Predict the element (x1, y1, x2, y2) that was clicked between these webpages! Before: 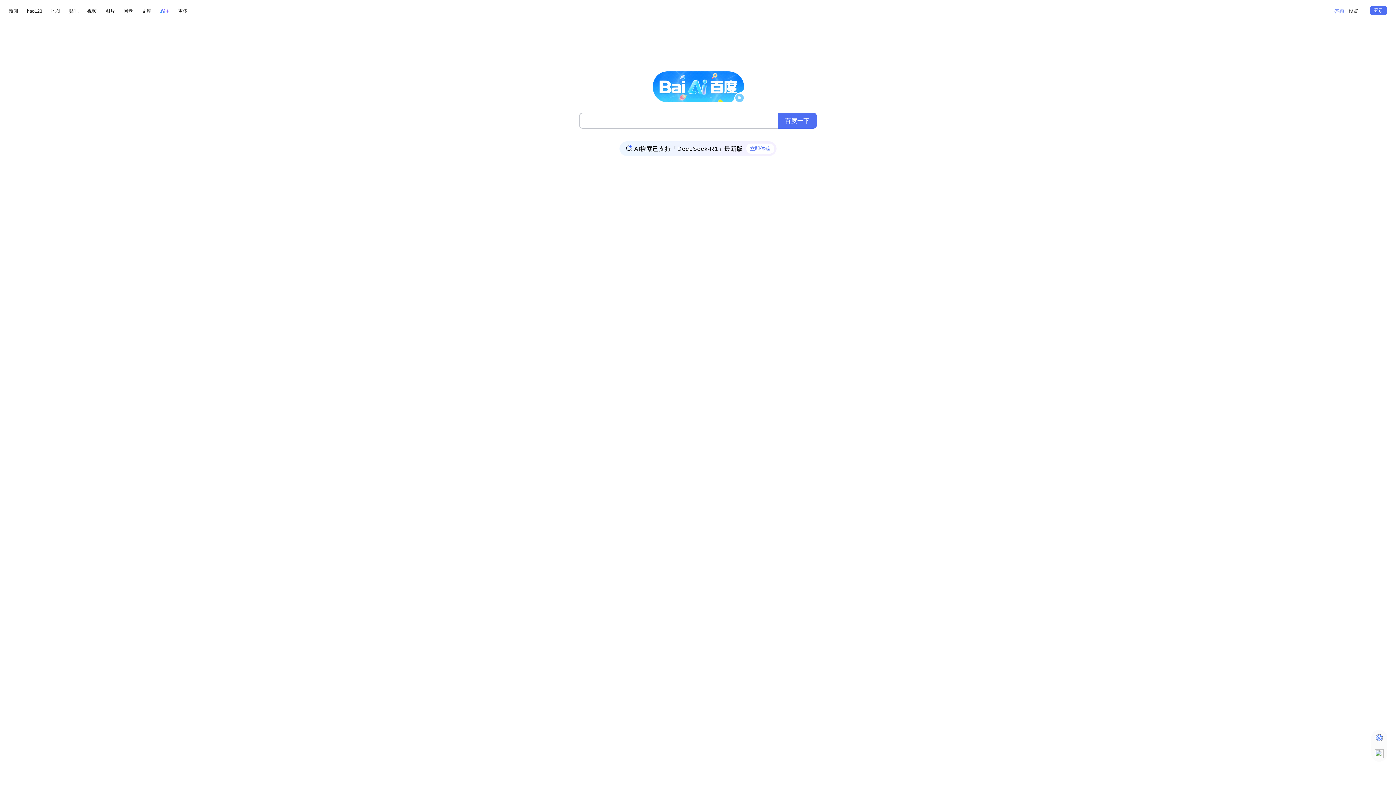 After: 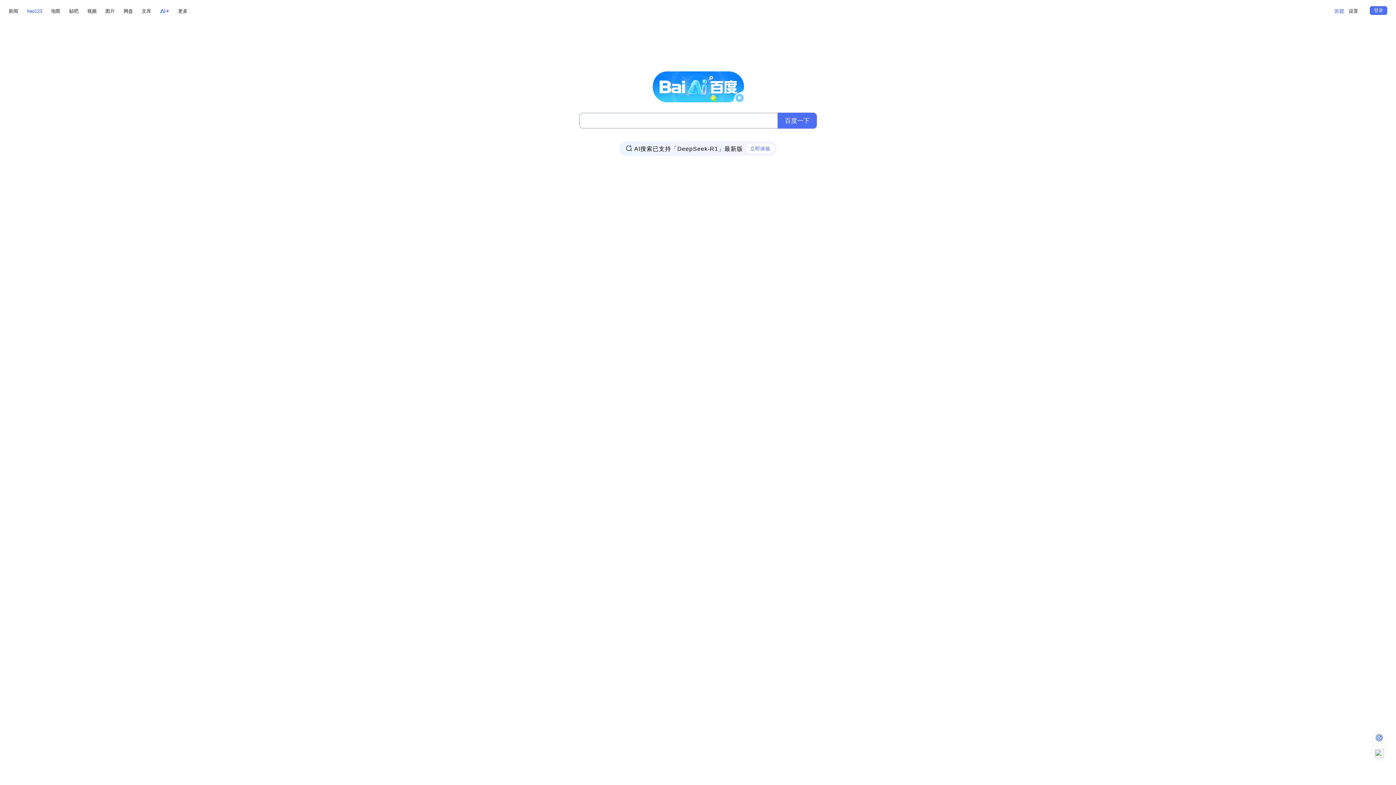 Action: label: hao123 bbox: (26, 6, 42, 15)